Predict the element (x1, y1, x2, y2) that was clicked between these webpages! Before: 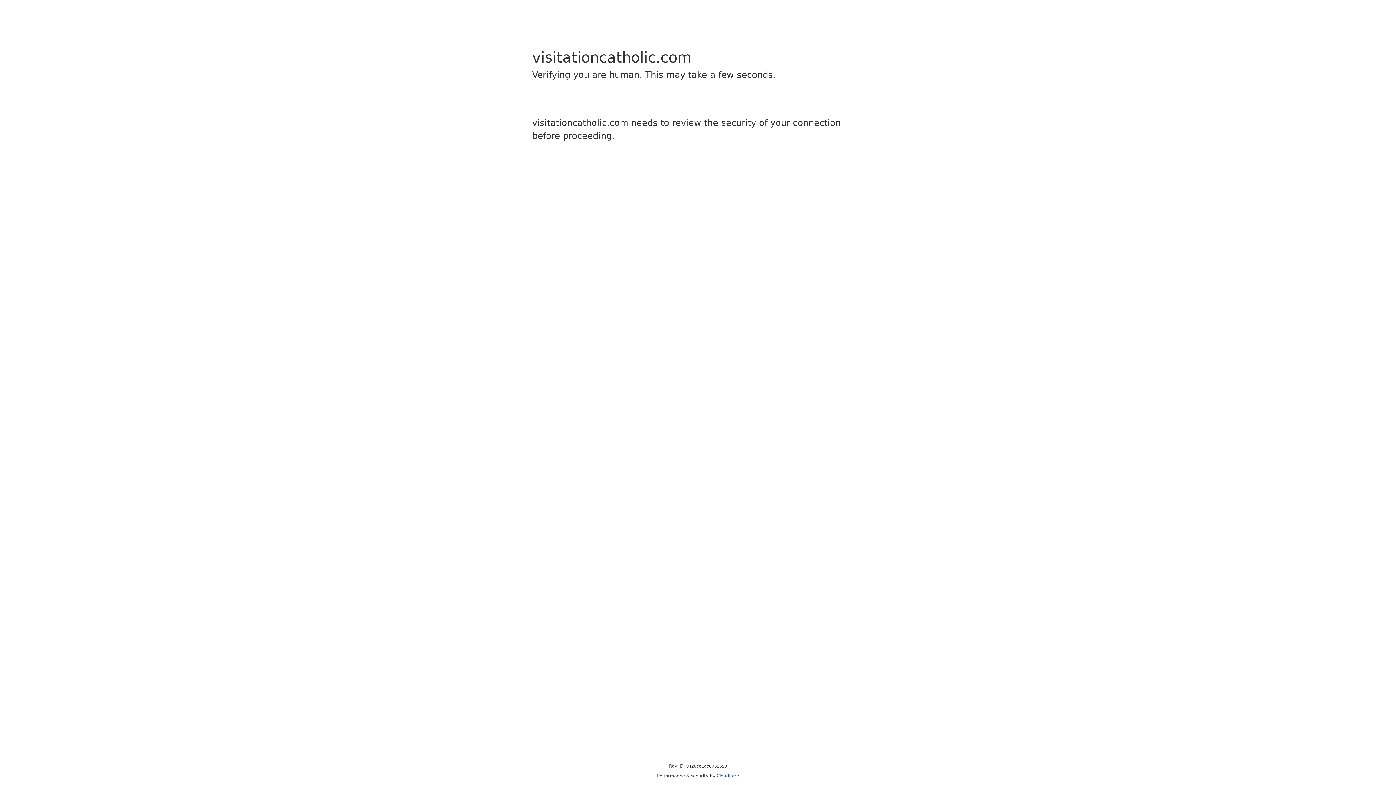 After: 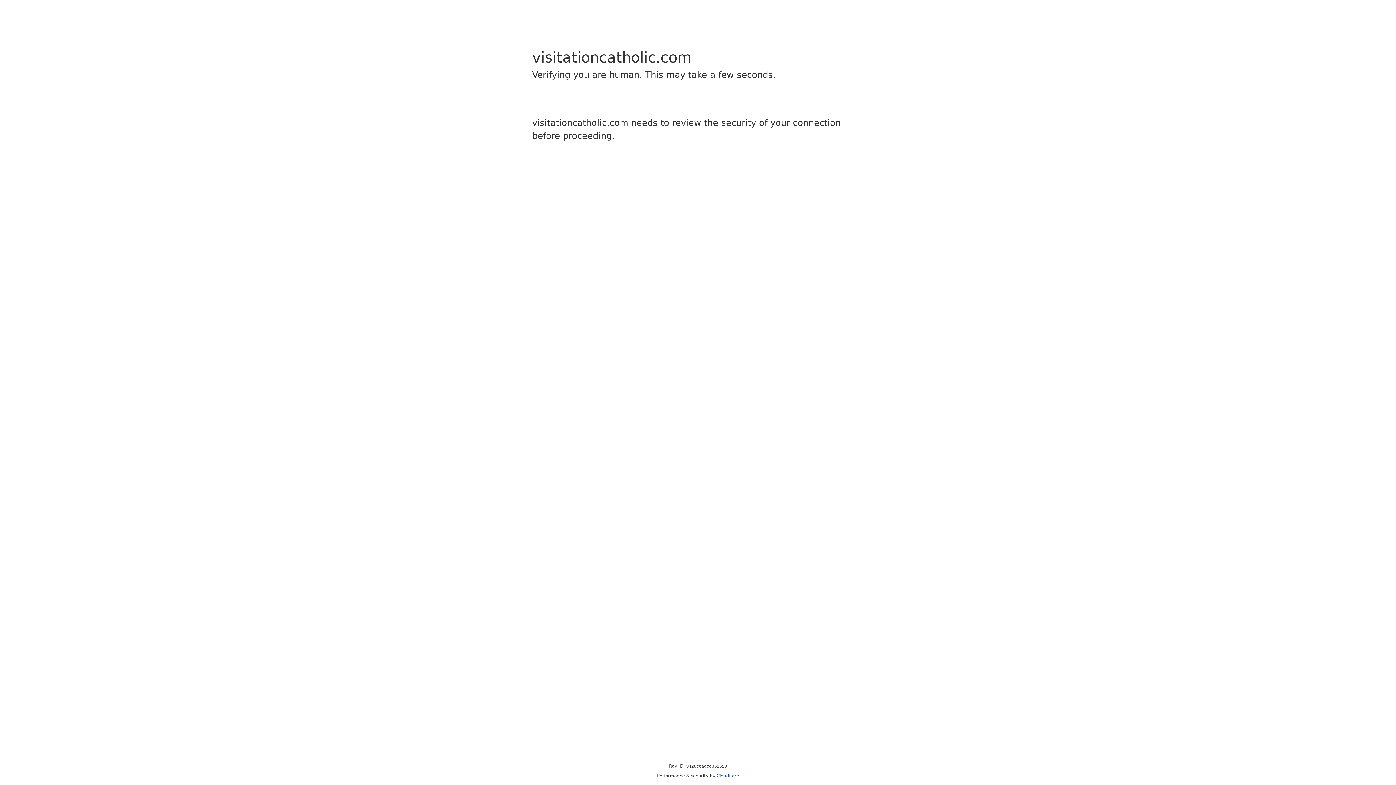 Action: label: Cloudflare bbox: (716, 773, 739, 778)